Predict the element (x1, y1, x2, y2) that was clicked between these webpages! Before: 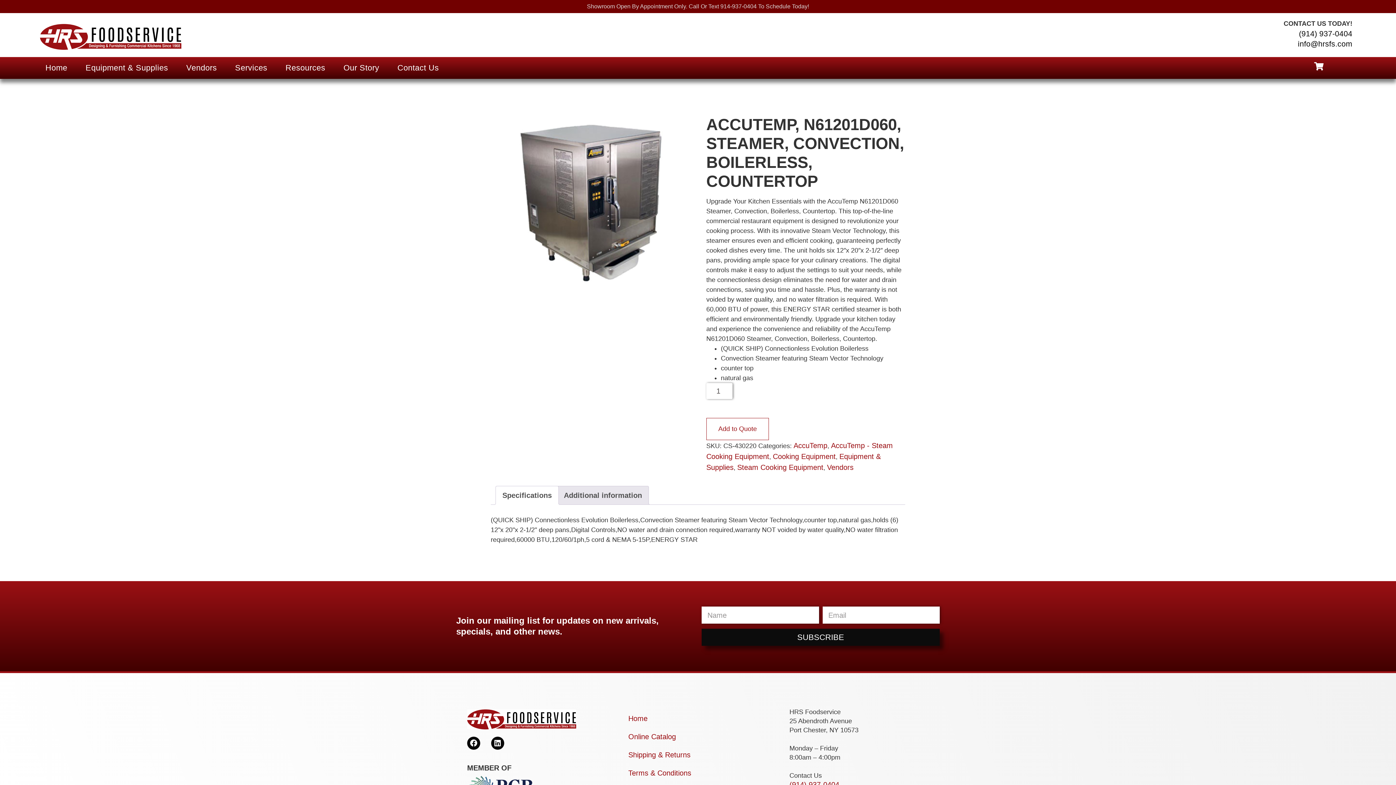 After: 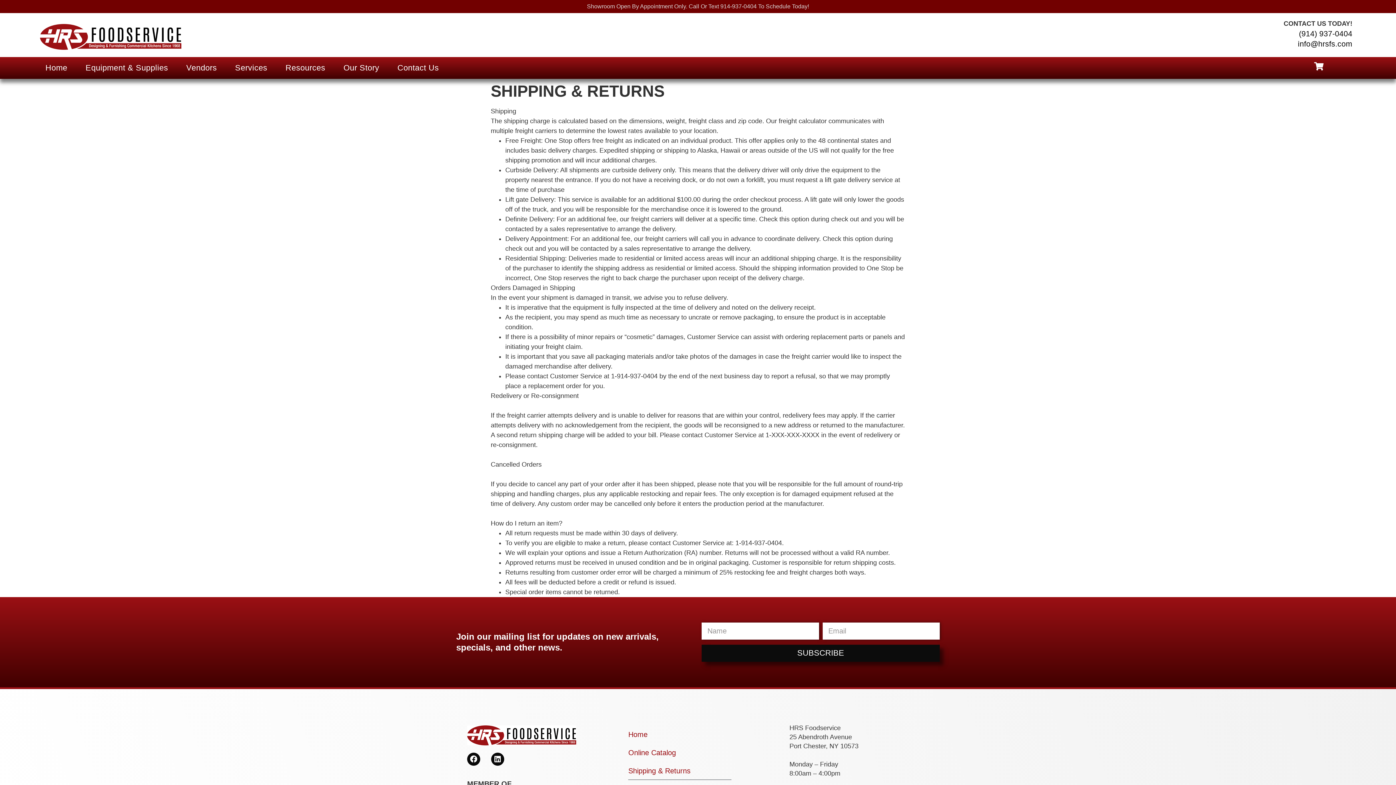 Action: bbox: (628, 746, 731, 764) label: Shipping & Returns